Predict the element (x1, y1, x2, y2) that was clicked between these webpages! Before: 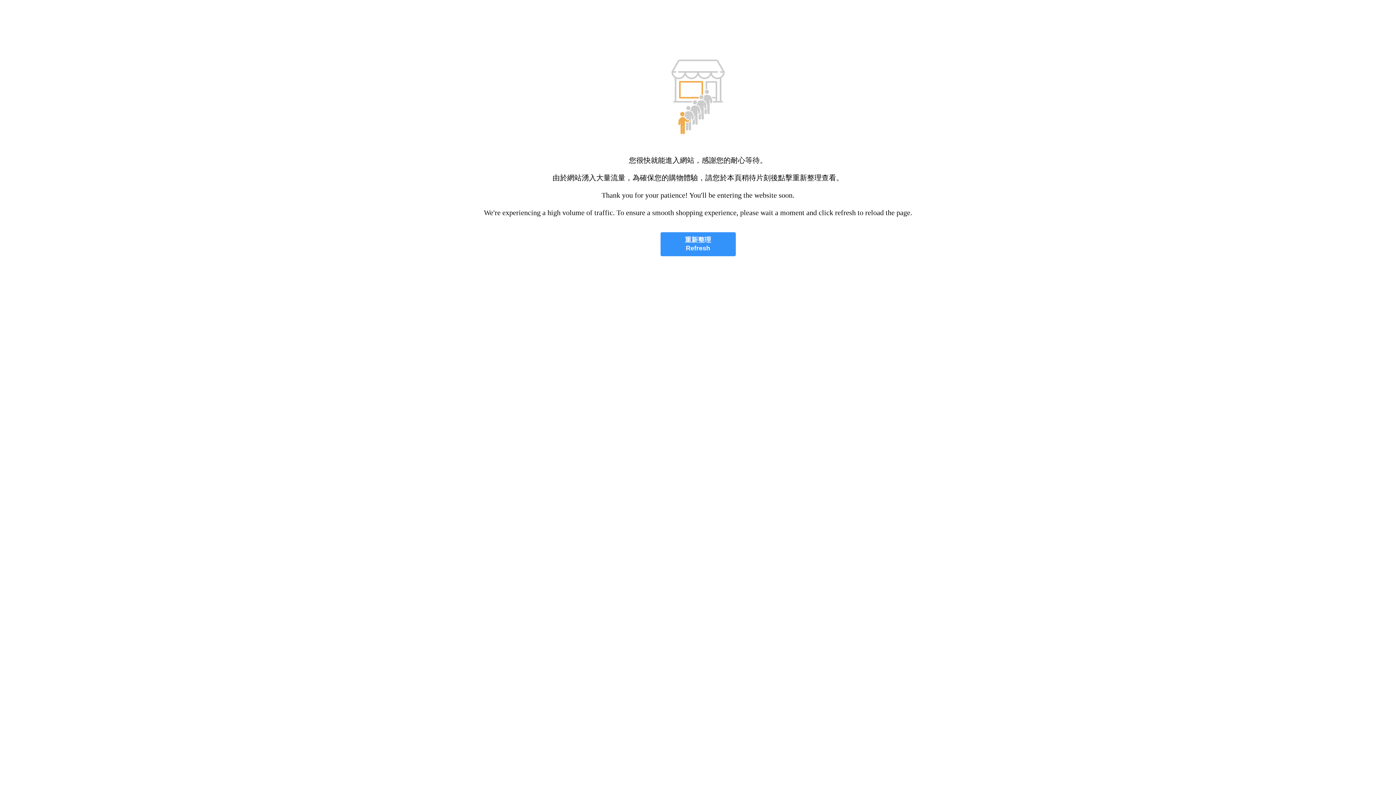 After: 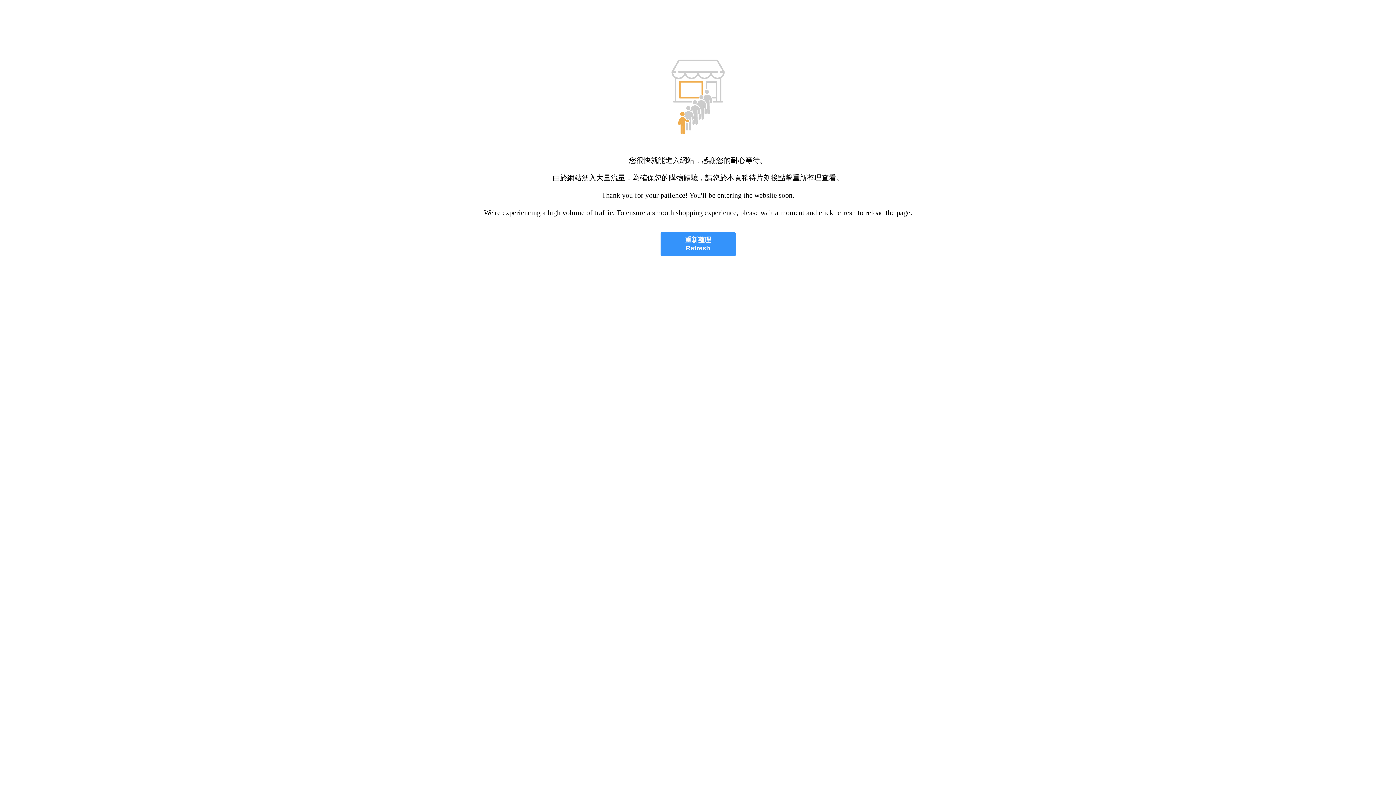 Action: label: 重新整理
Refresh bbox: (660, 232, 735, 256)